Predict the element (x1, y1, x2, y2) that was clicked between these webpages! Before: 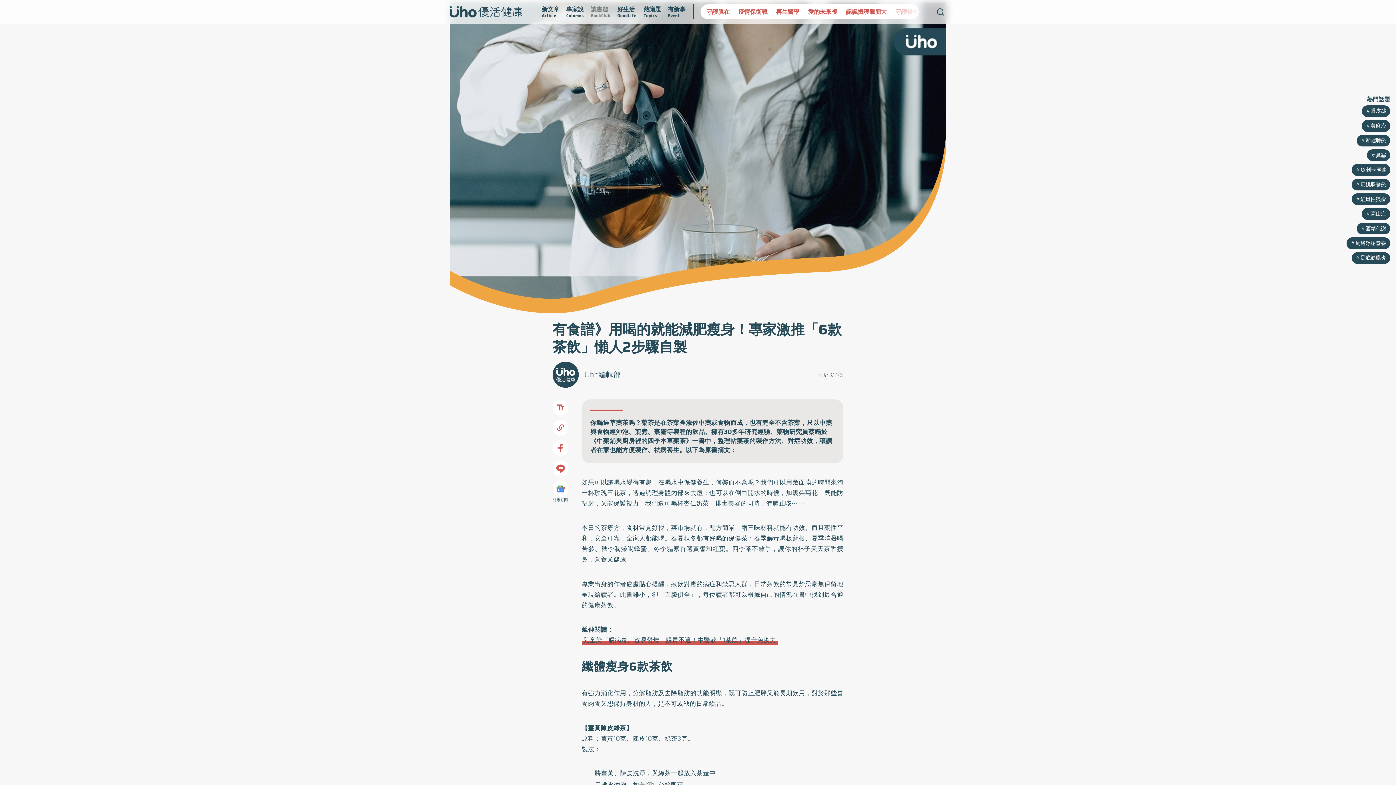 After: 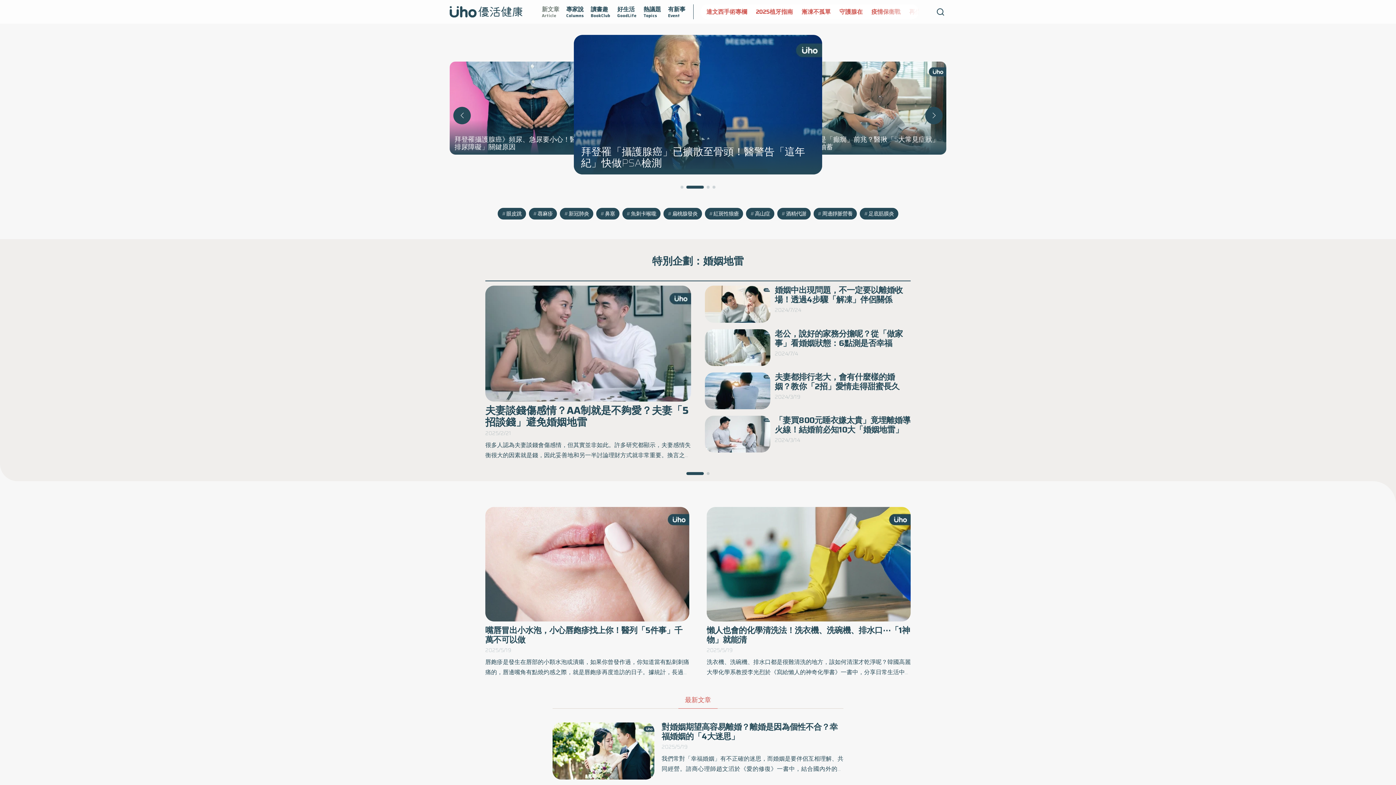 Action: label: 新文章
Article bbox: (542, 4, 559, 18)